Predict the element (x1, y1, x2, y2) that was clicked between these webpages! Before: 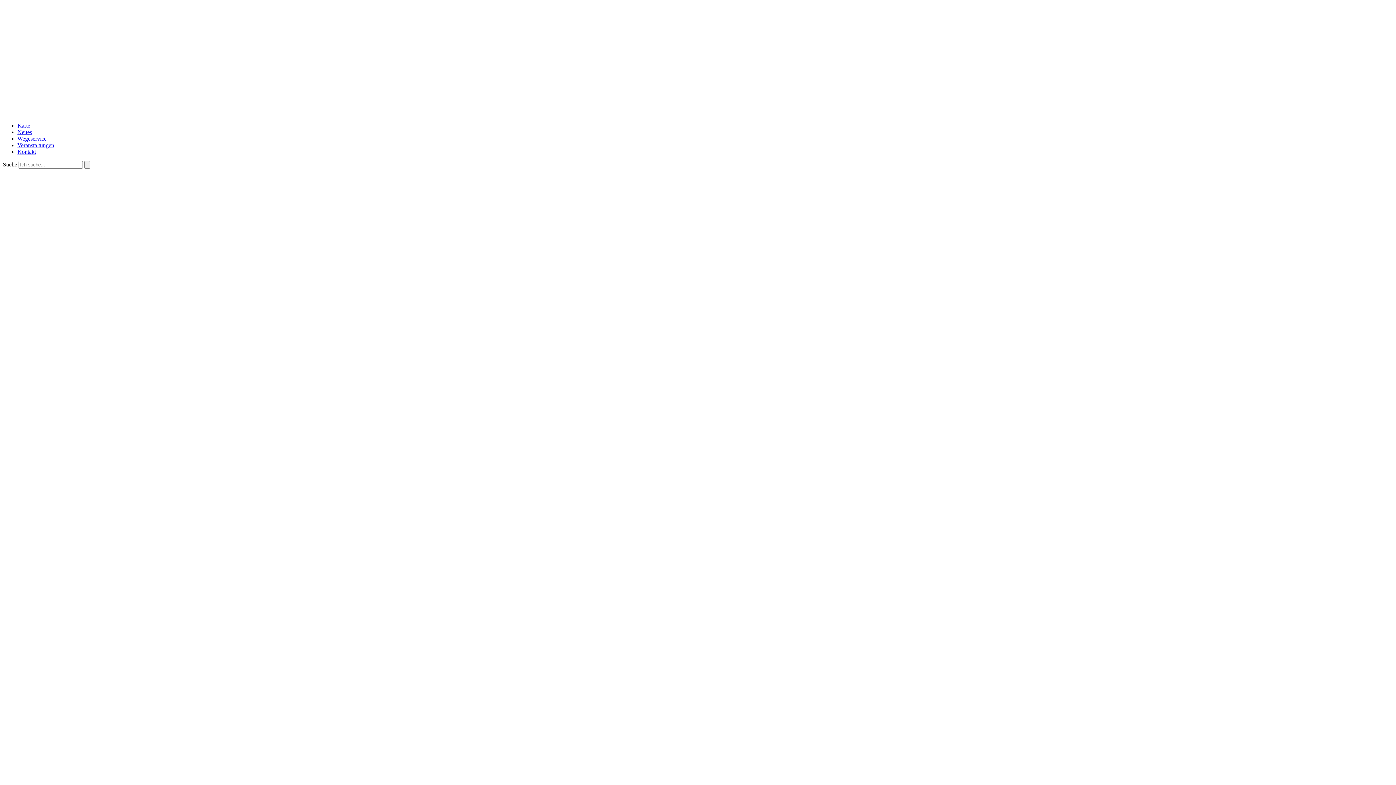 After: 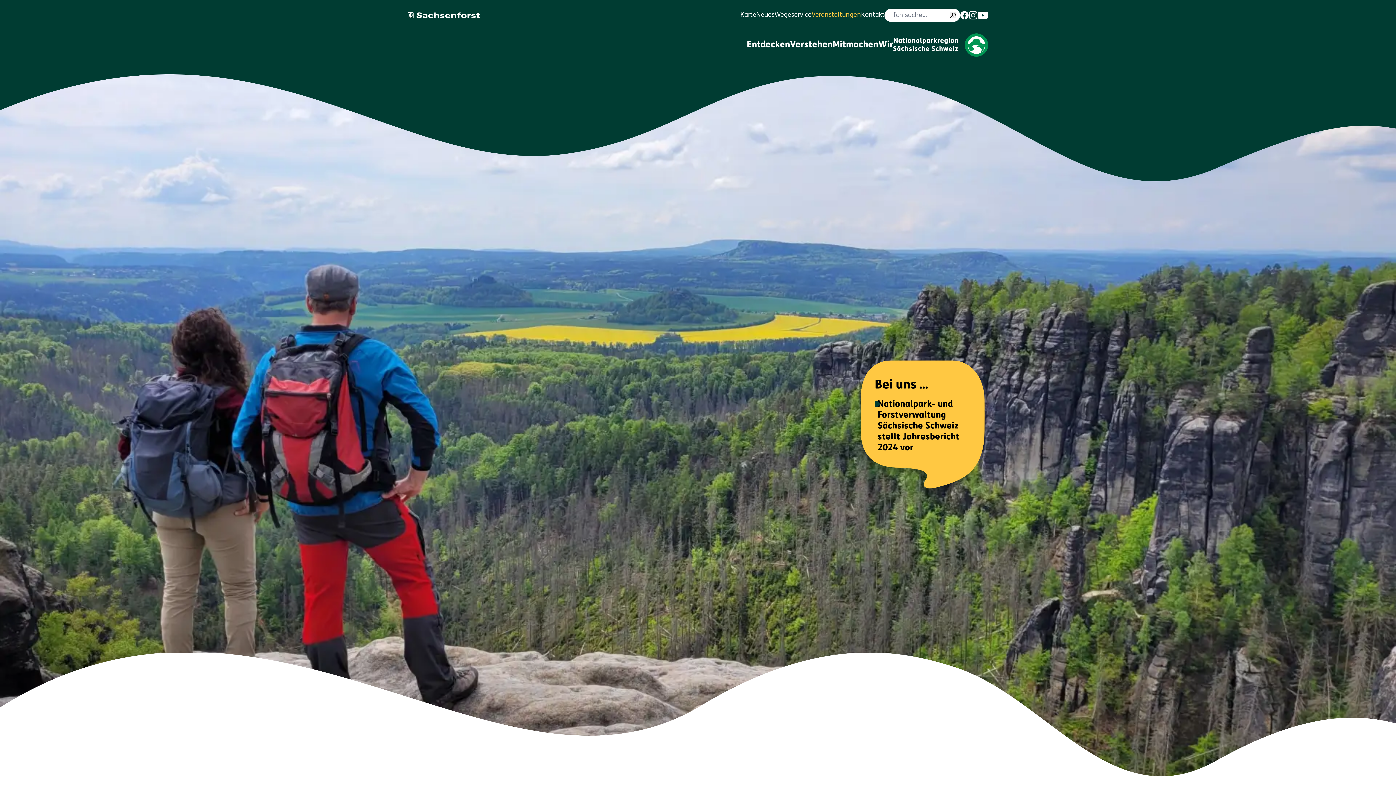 Action: label: Veranstaltungen bbox: (17, 142, 54, 148)